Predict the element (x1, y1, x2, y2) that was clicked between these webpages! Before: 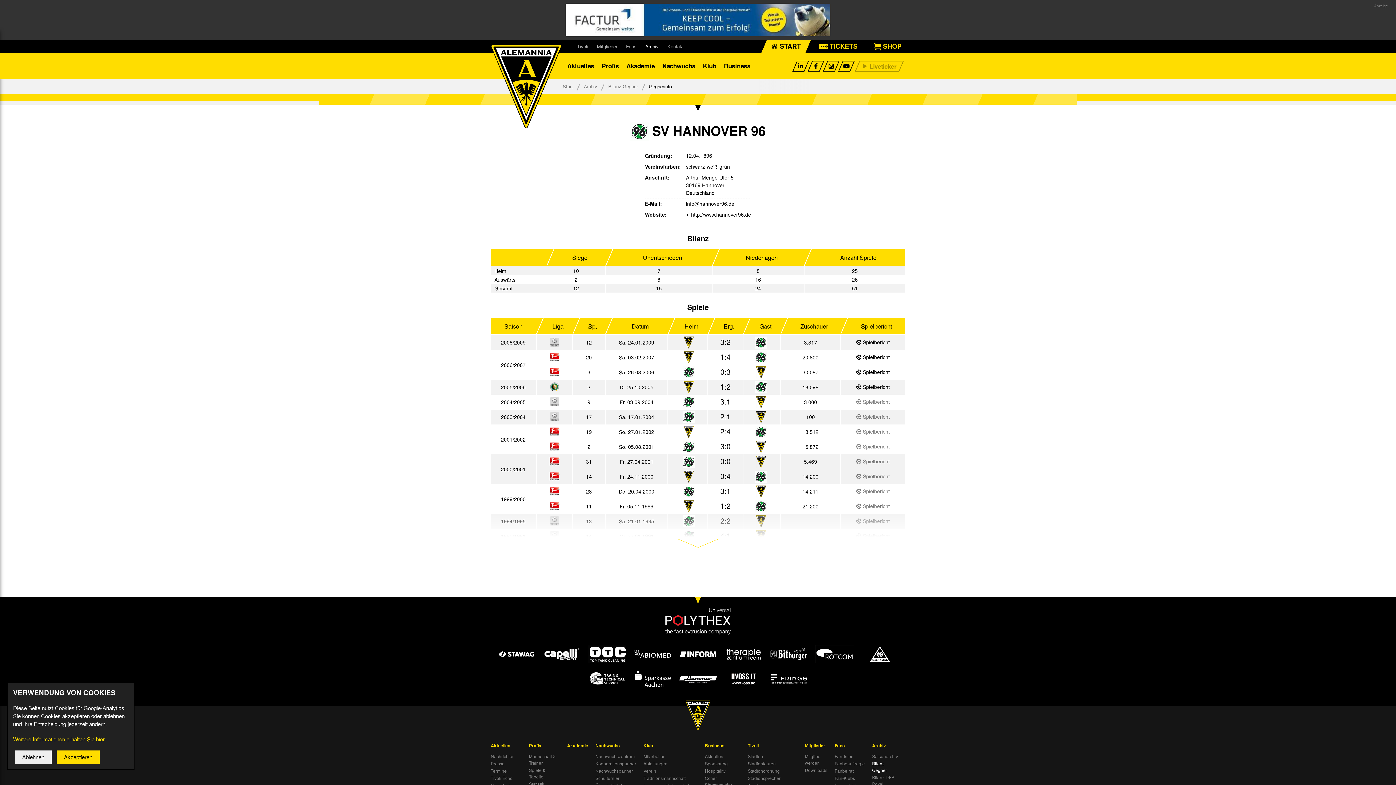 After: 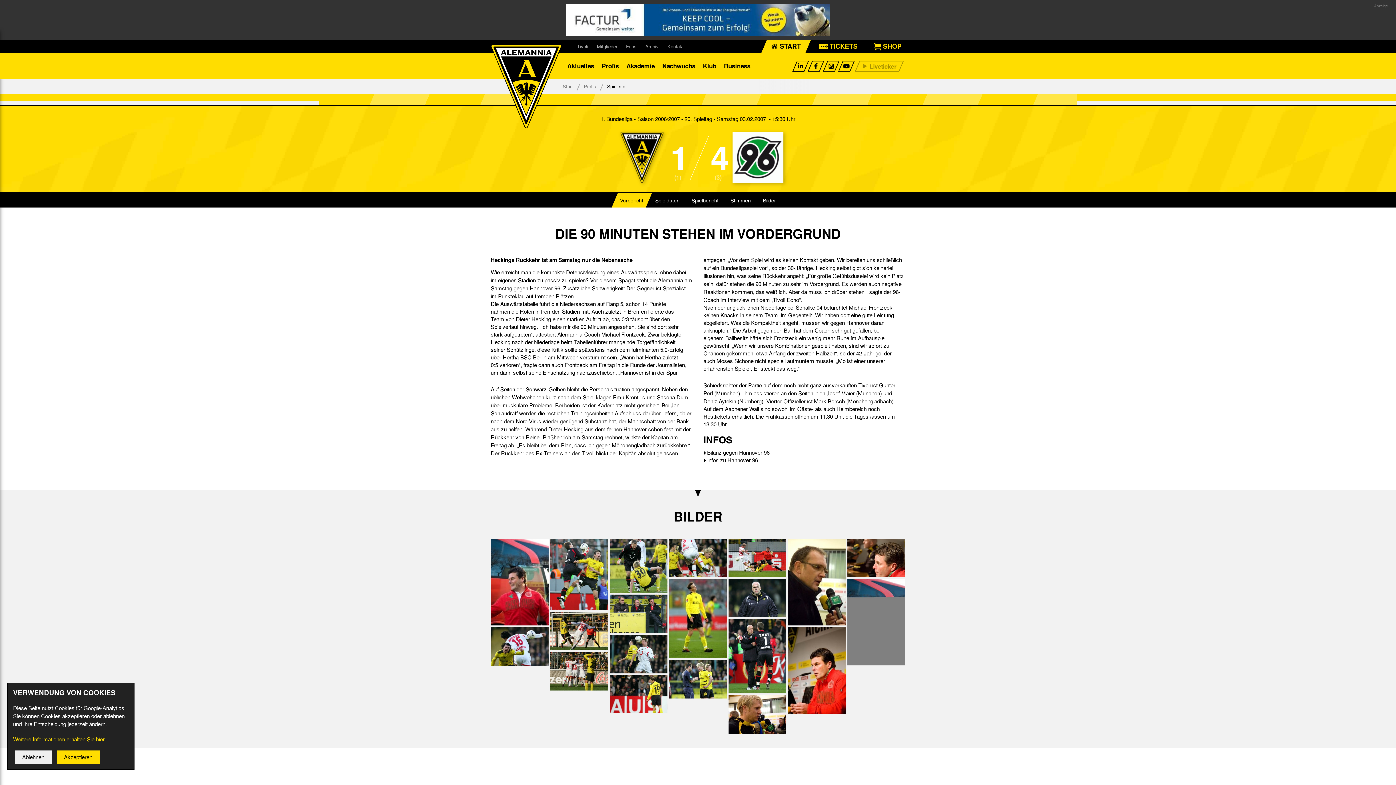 Action: label:  Spielbericht bbox: (856, 354, 890, 360)